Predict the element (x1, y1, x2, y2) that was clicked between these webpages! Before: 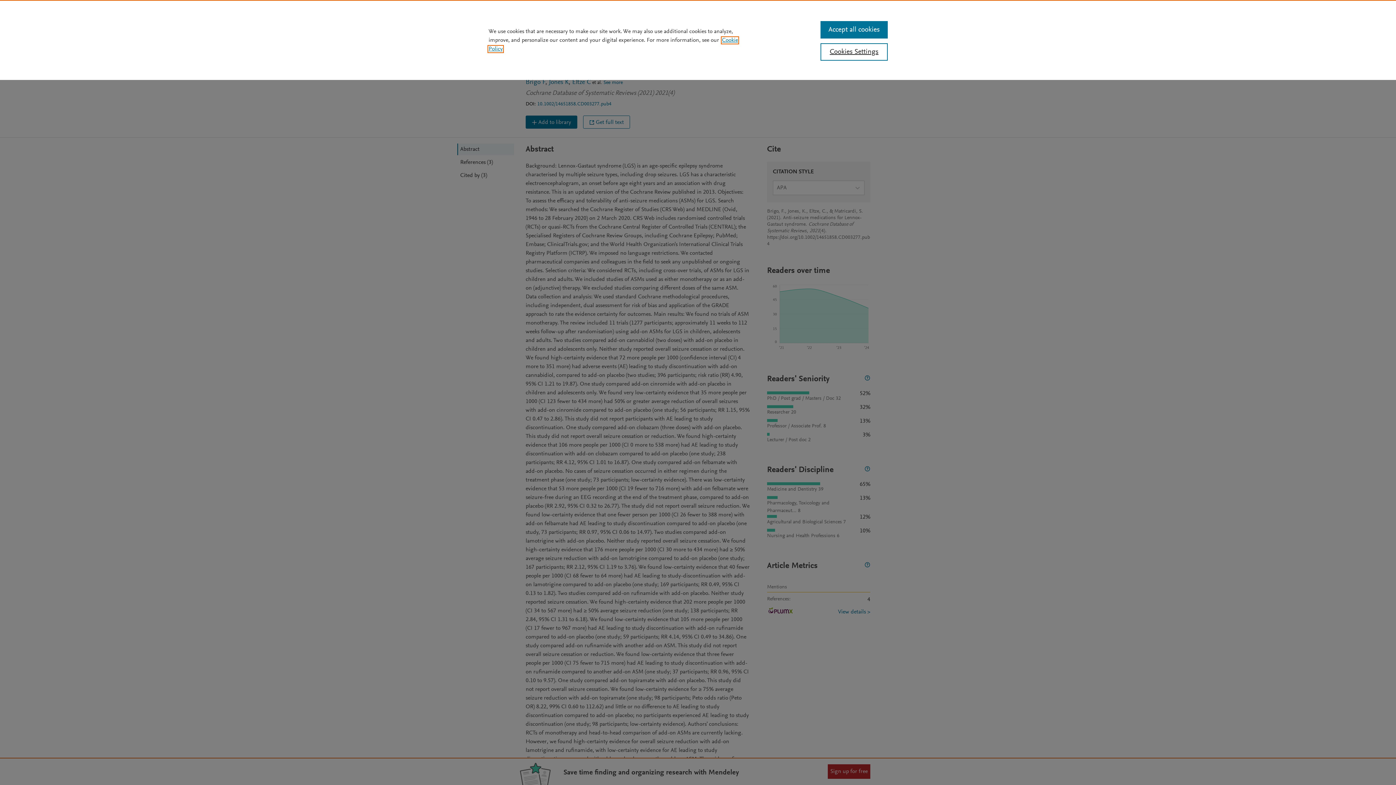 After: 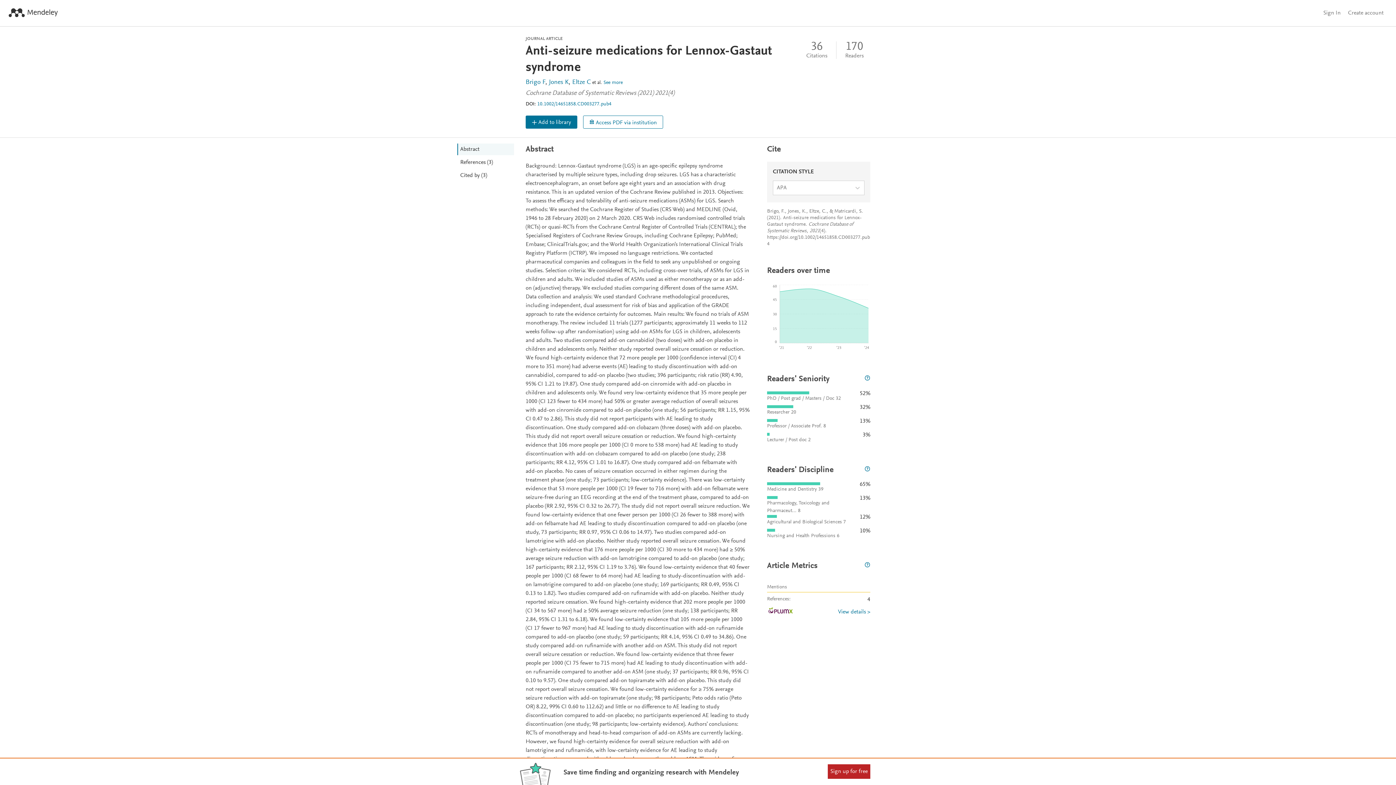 Action: label: Accept all cookies bbox: (820, 21, 887, 38)